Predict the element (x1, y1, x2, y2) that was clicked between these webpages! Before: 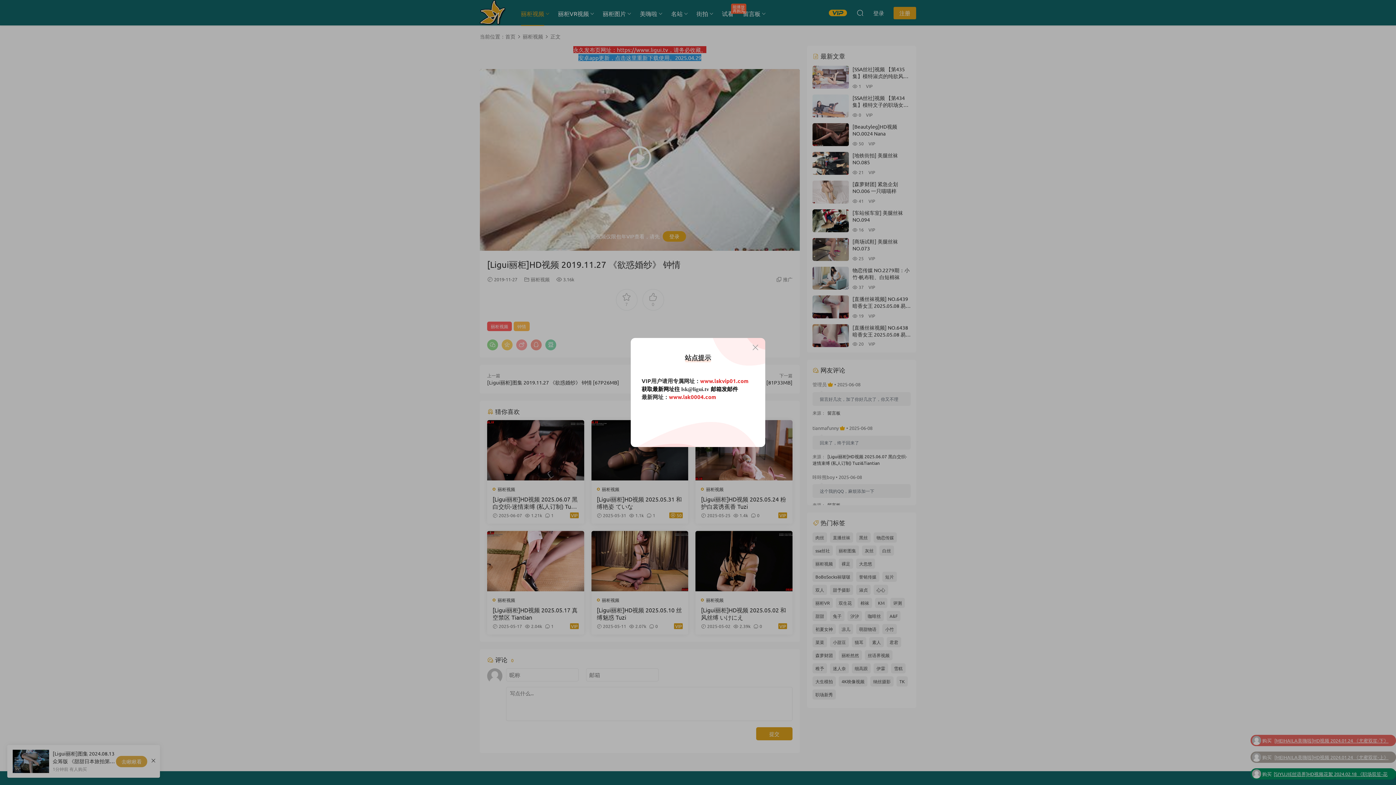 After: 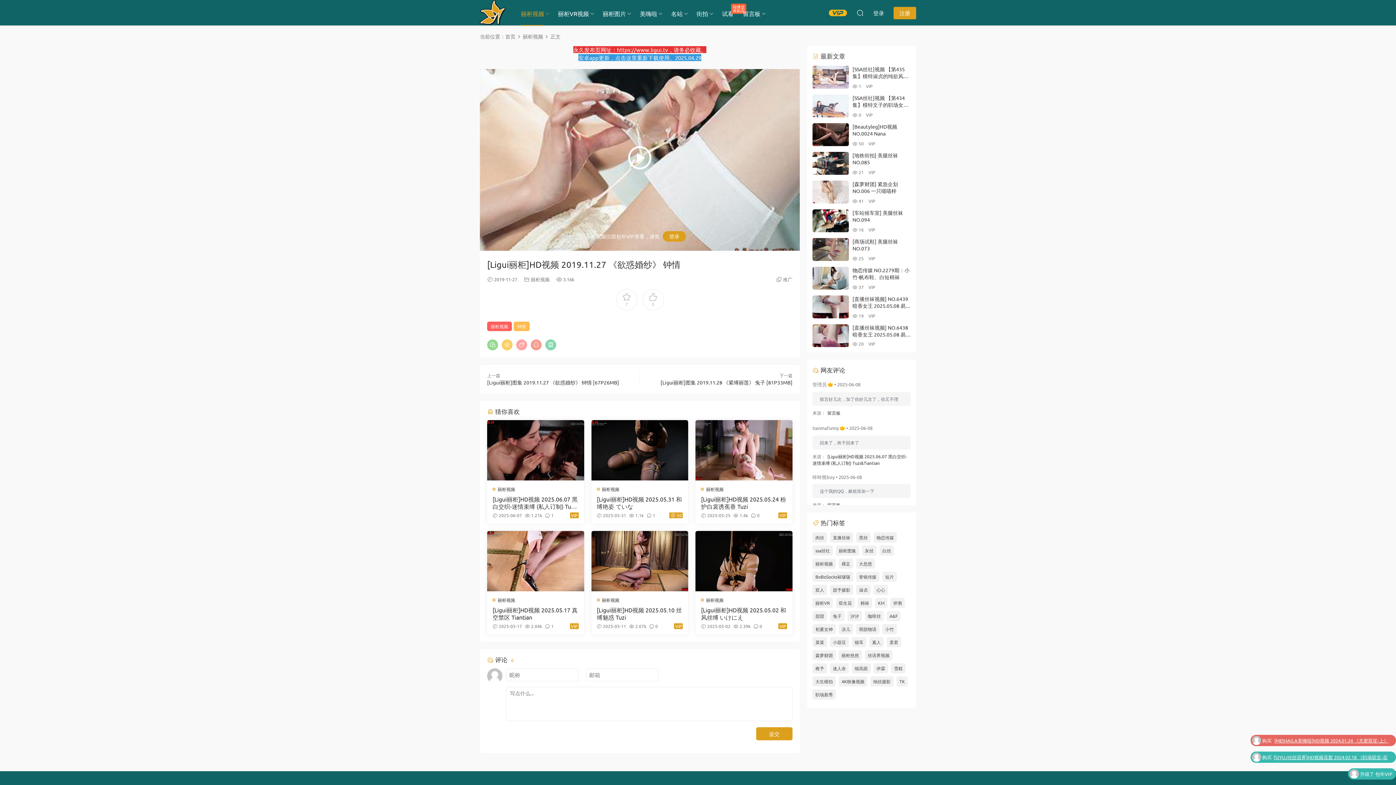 Action: bbox: (751, 343, 760, 352)